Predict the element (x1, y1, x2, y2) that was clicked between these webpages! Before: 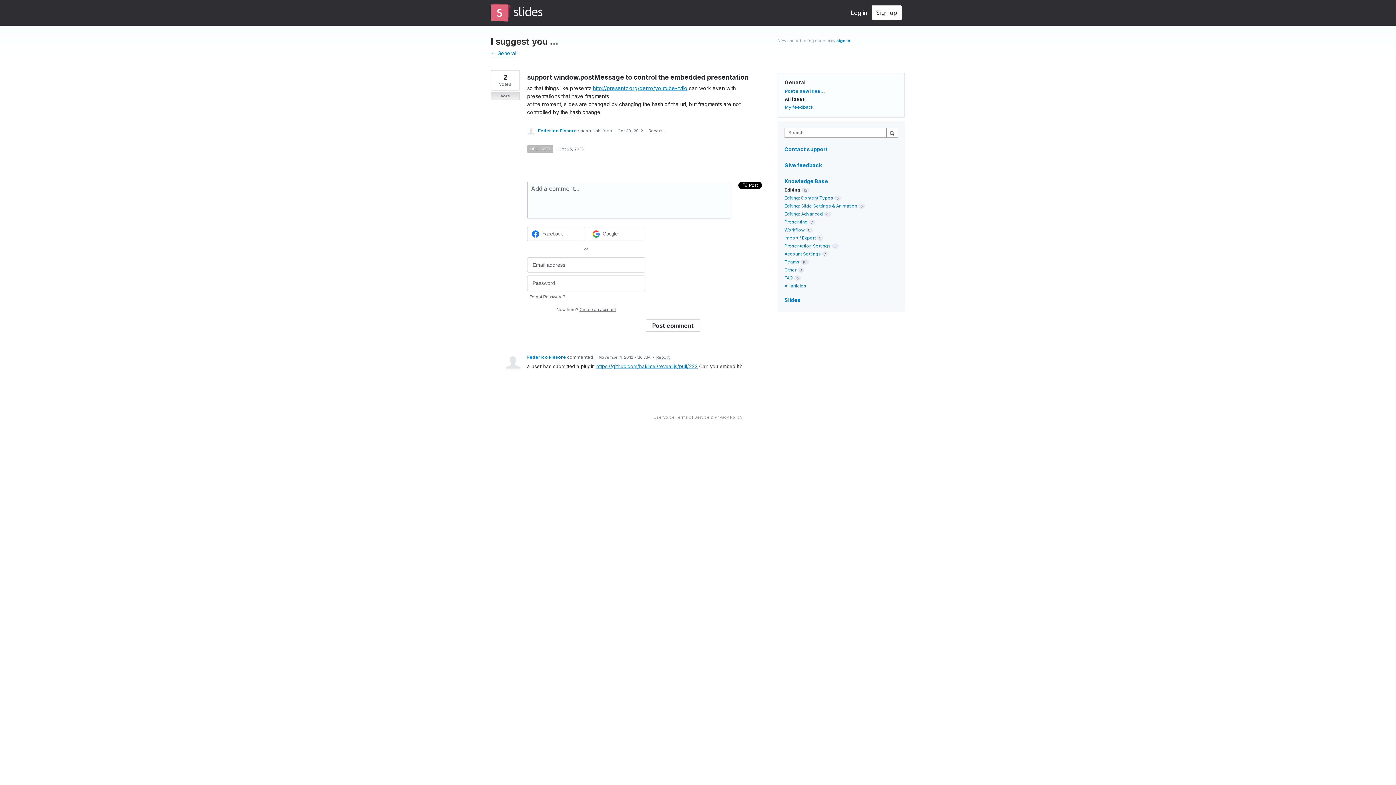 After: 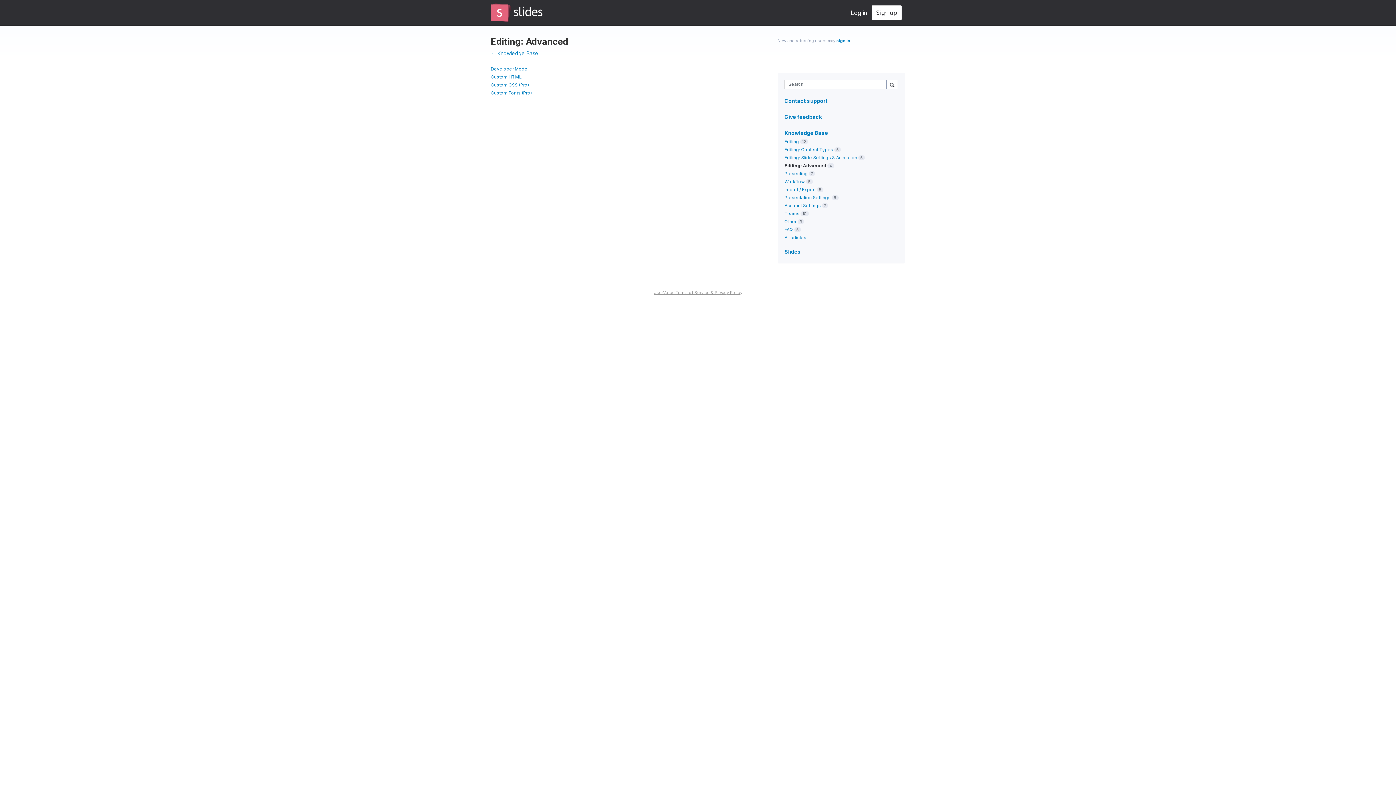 Action: label: Editing: Advanced bbox: (784, 211, 823, 216)